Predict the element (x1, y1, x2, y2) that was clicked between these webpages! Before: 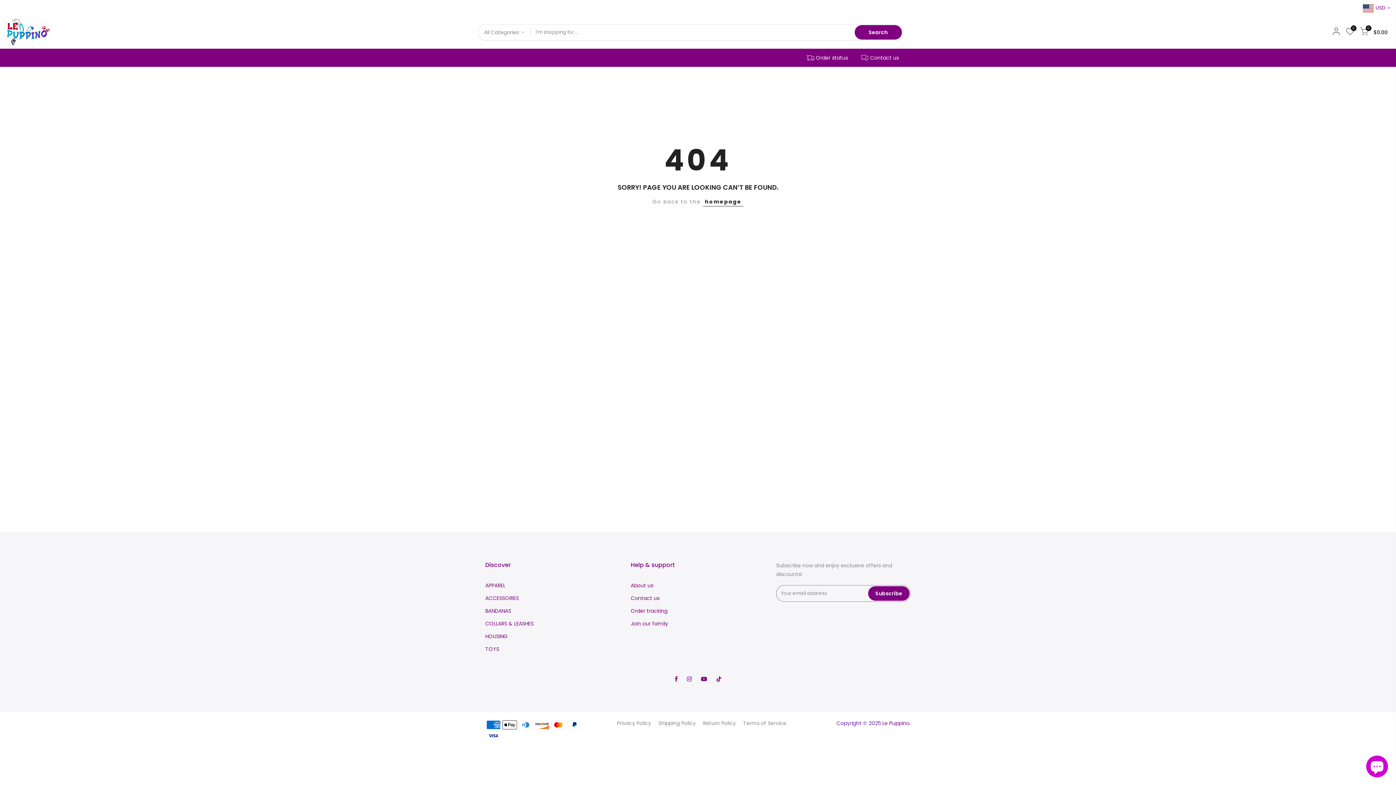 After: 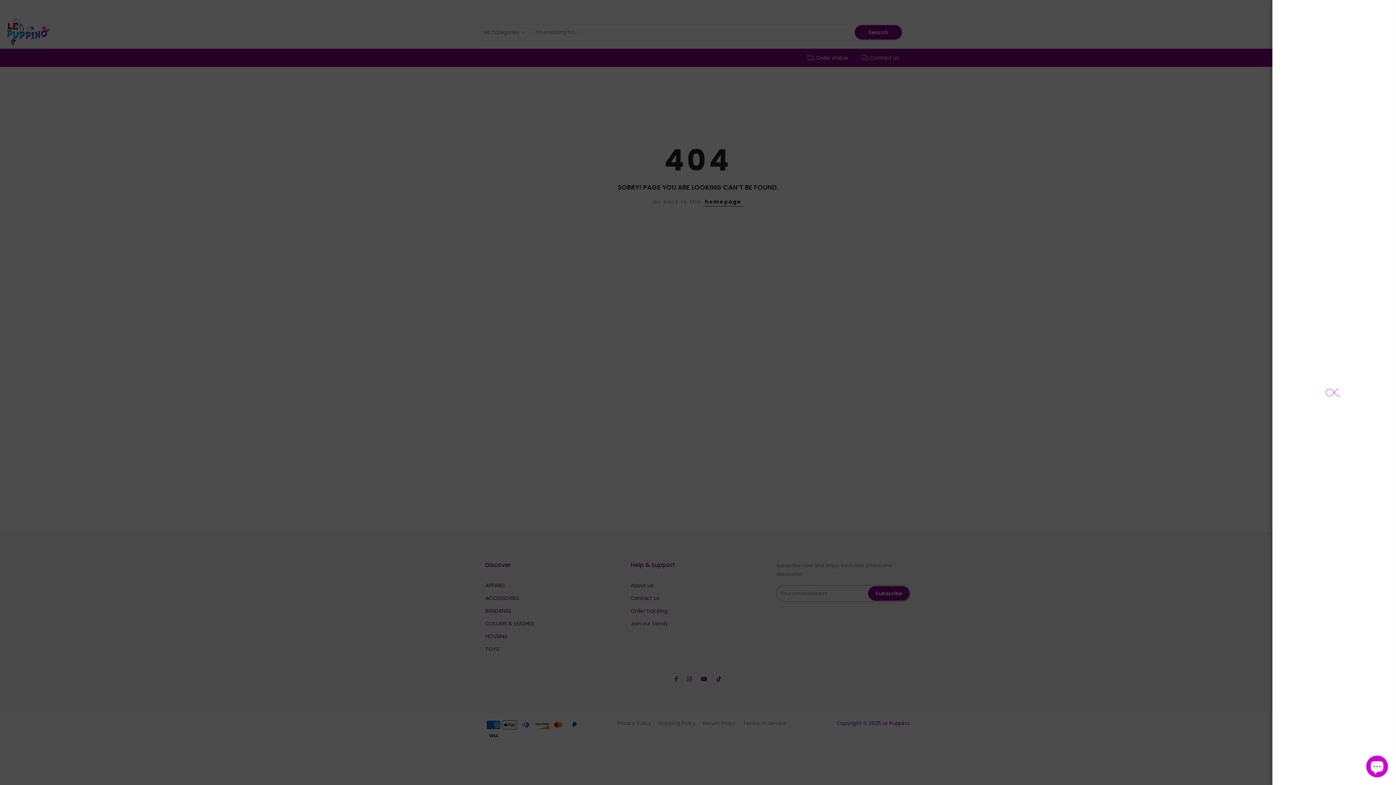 Action: bbox: (1332, 27, 1340, 37)